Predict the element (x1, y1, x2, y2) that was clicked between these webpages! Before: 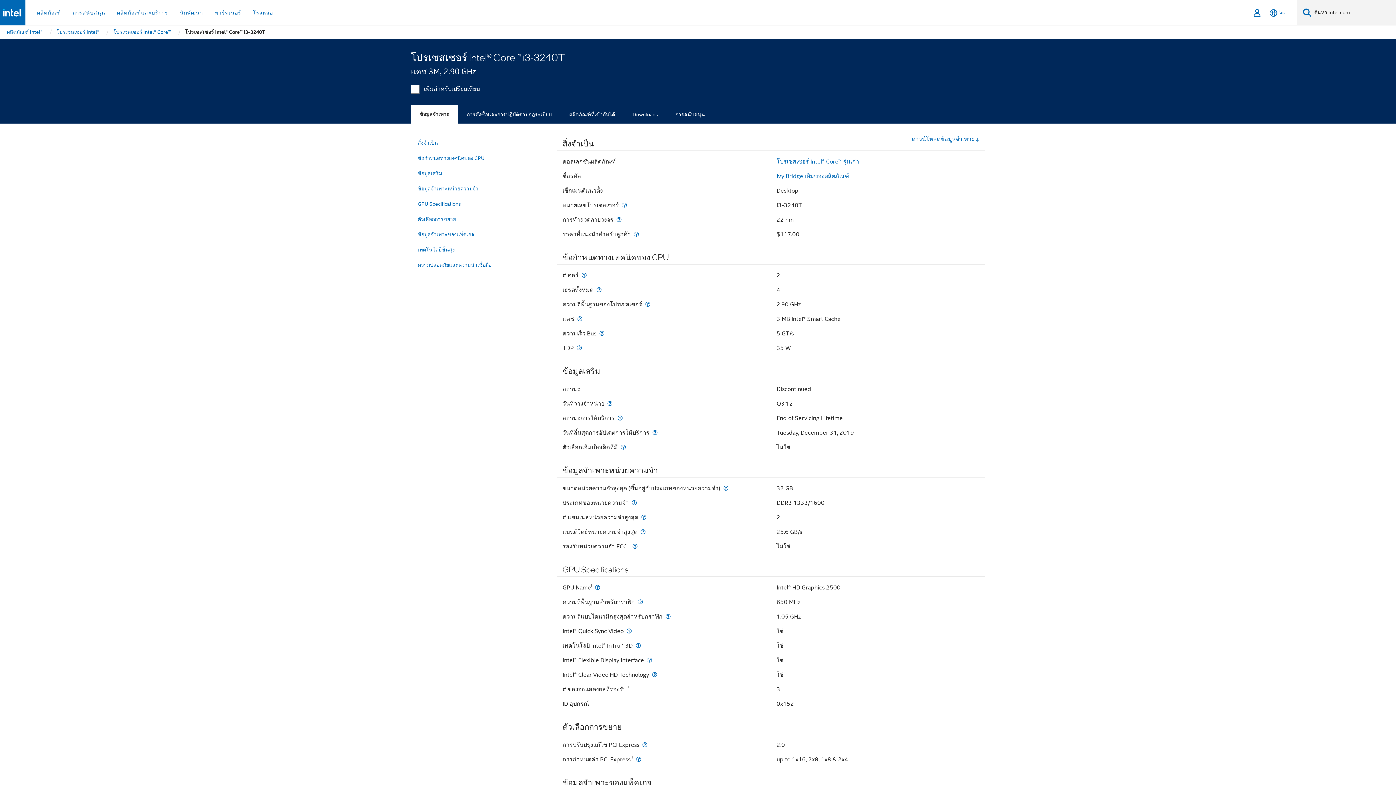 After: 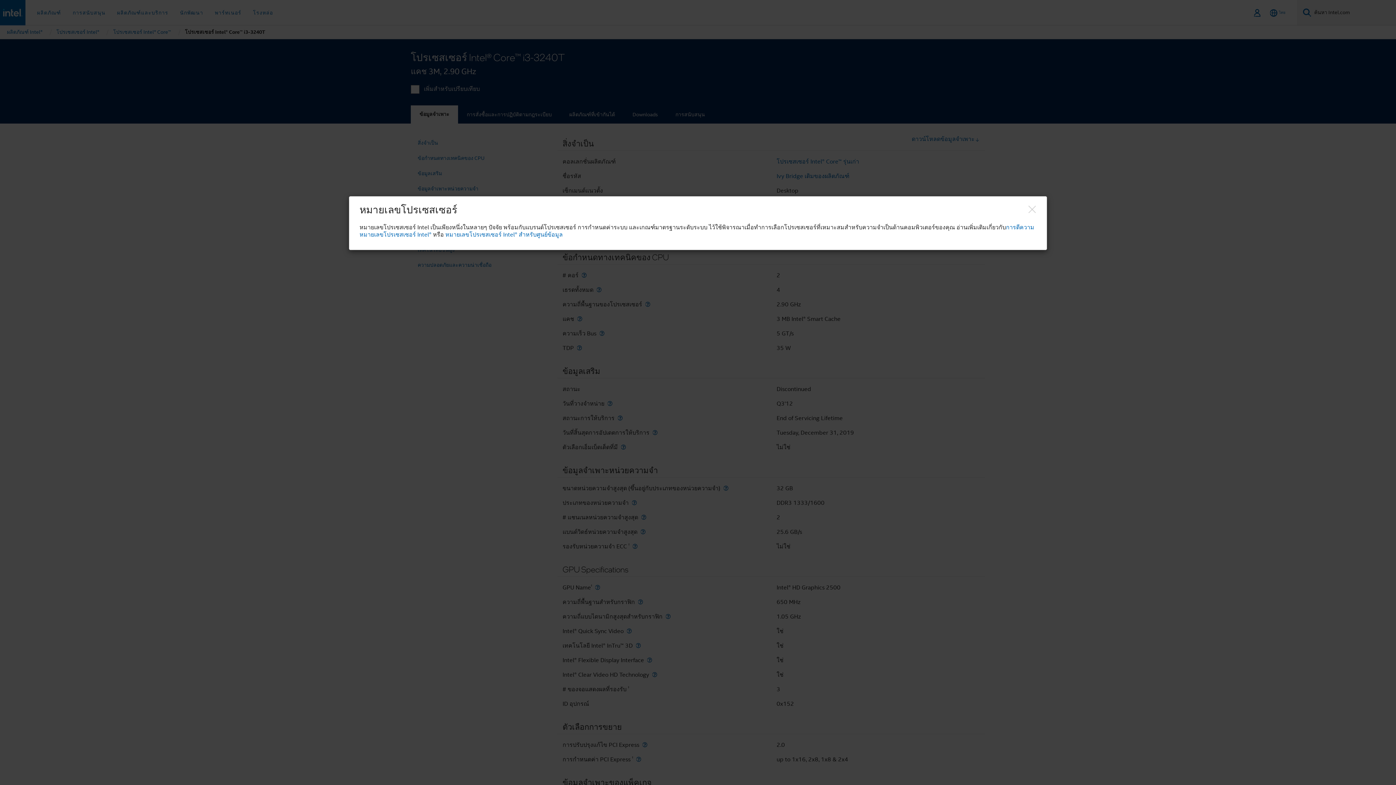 Action: label: หมายเลขโปรเซสเซอร์ bbox: (620, 202, 628, 208)